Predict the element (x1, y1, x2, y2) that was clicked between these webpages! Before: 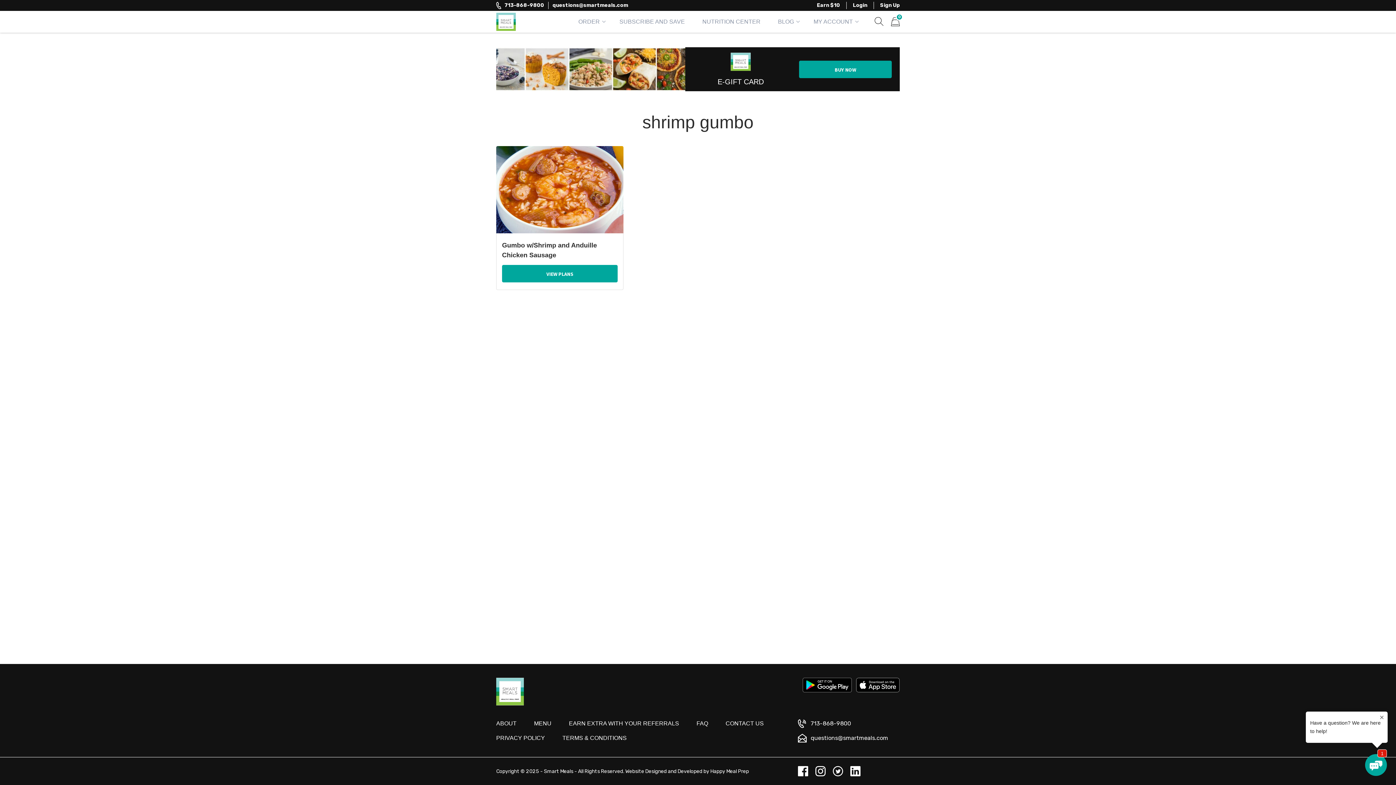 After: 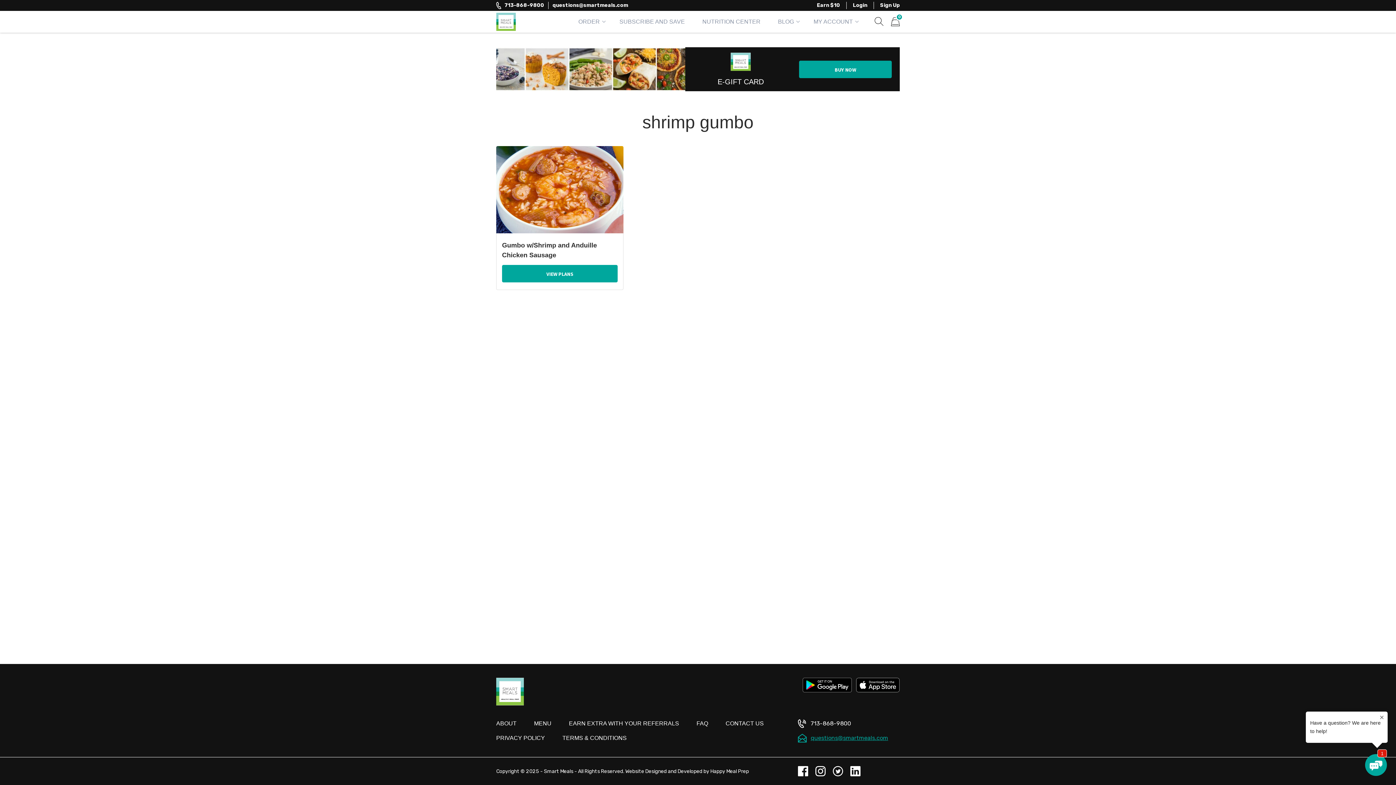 Action: label: questions@smartmeals.com bbox: (798, 734, 888, 742)